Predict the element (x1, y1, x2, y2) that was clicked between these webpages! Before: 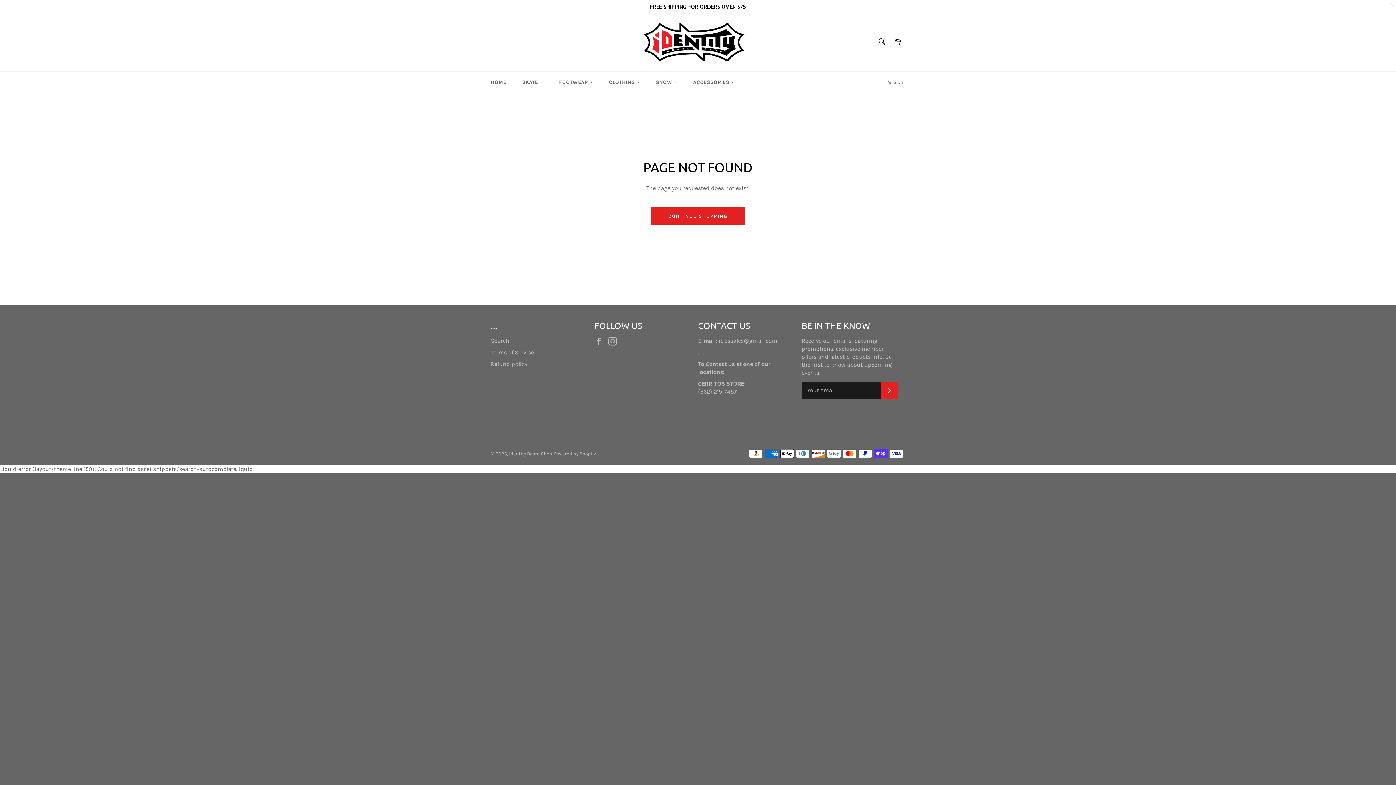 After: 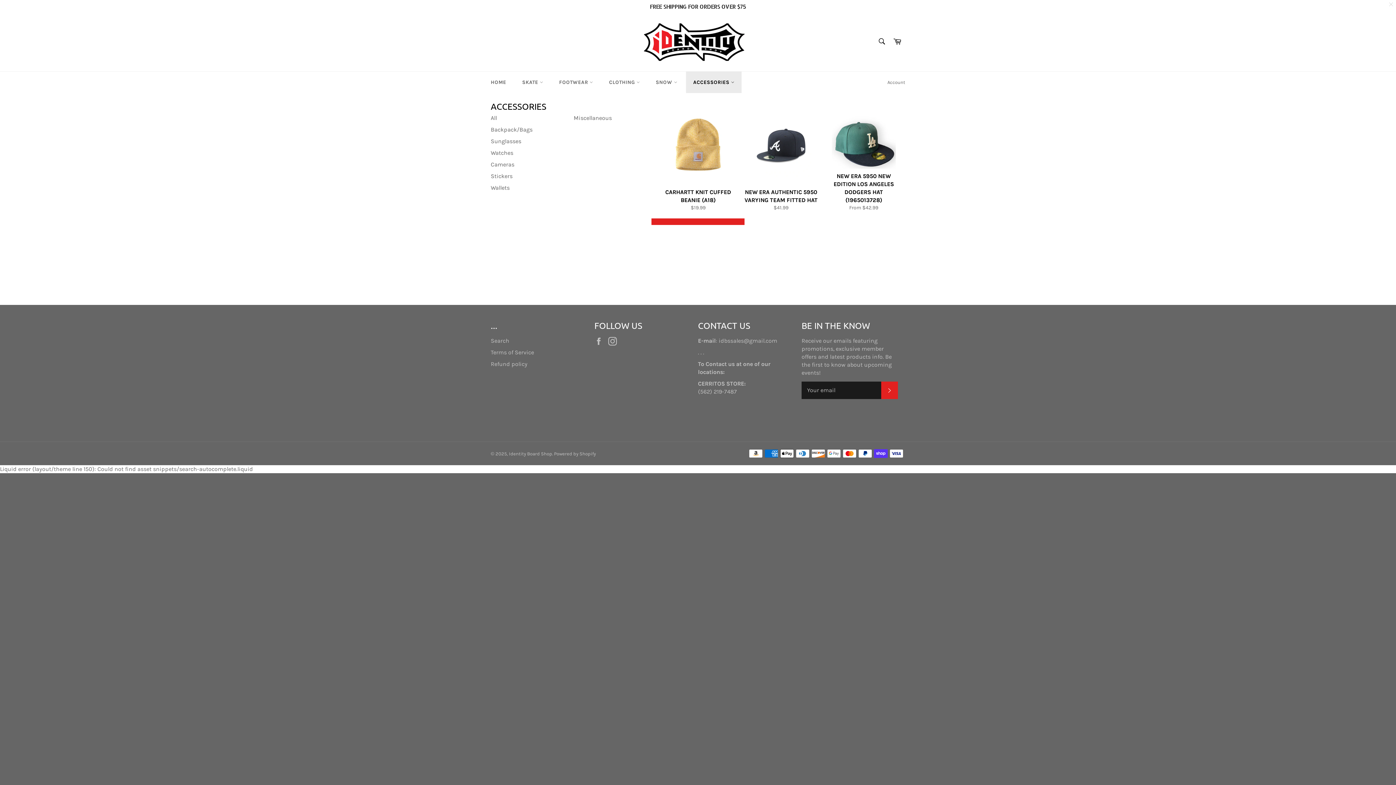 Action: bbox: (686, 71, 741, 93) label: ACCESSORIES 